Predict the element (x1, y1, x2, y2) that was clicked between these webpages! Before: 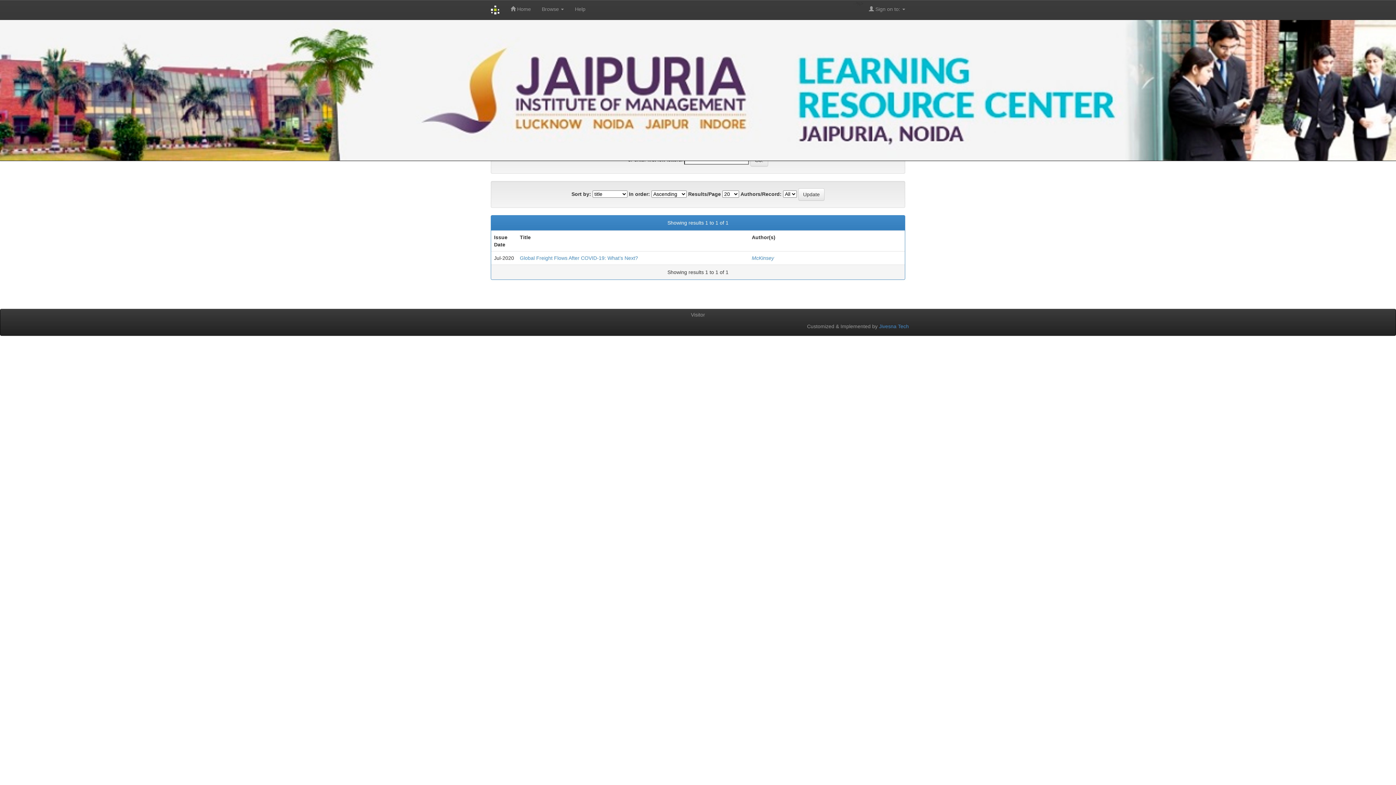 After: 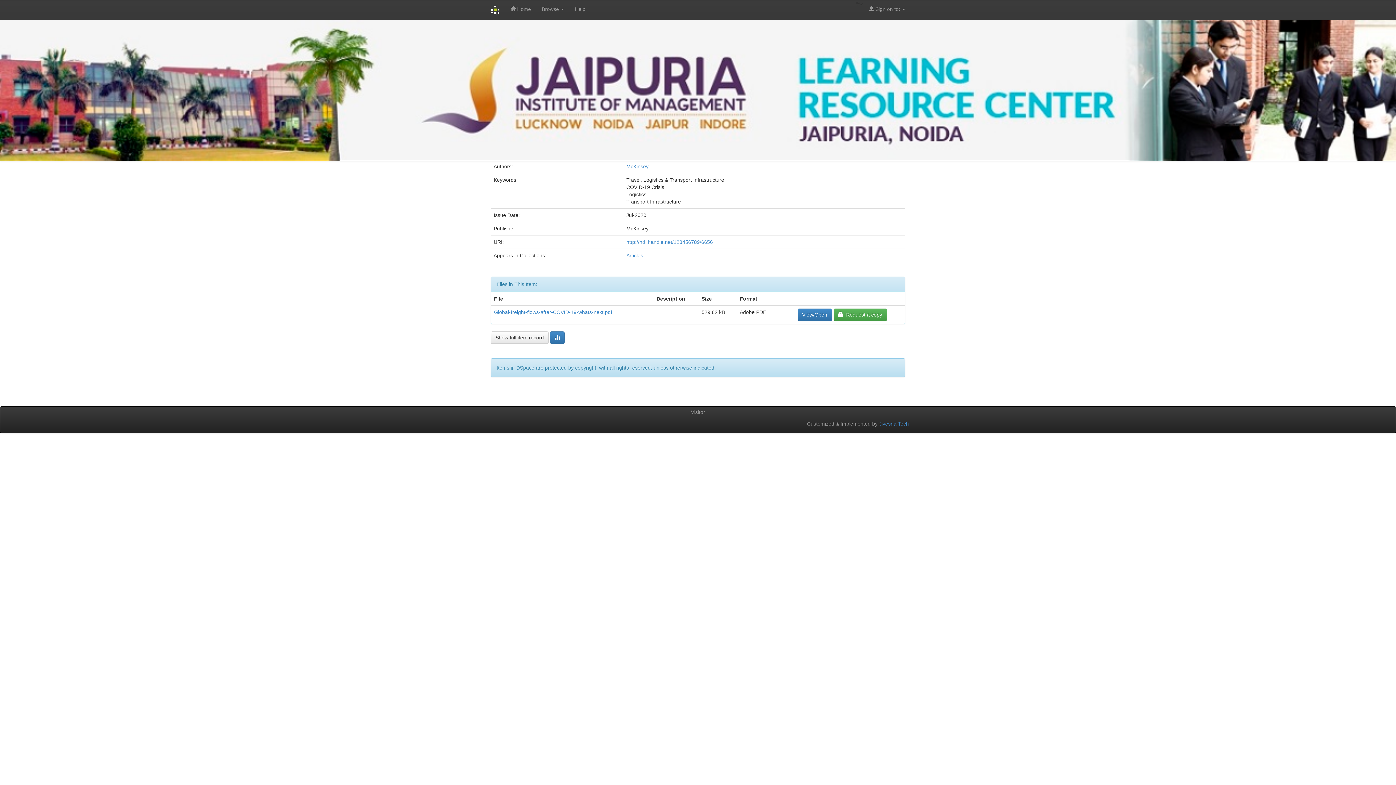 Action: label: Global Freight Flows After COVID-19: What’s Next? bbox: (520, 255, 638, 261)